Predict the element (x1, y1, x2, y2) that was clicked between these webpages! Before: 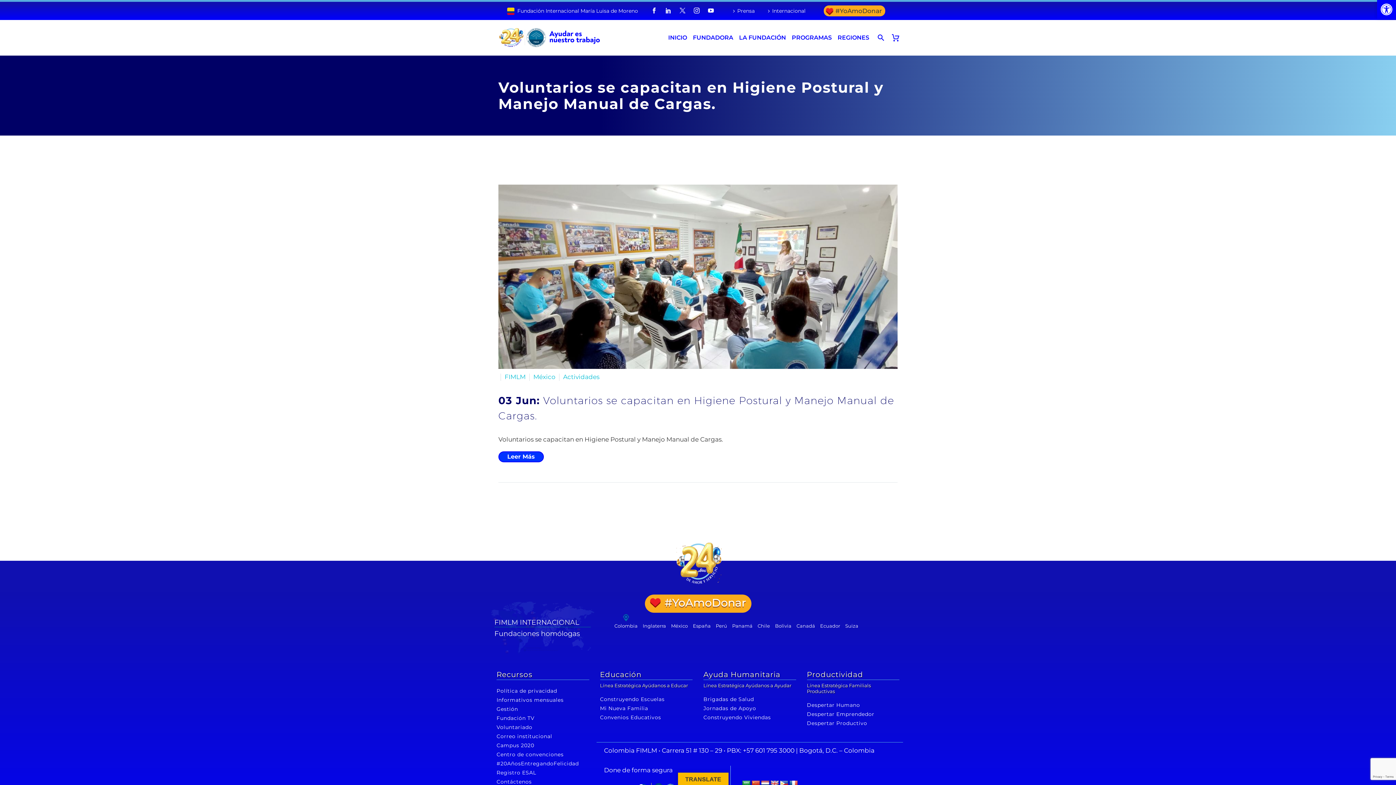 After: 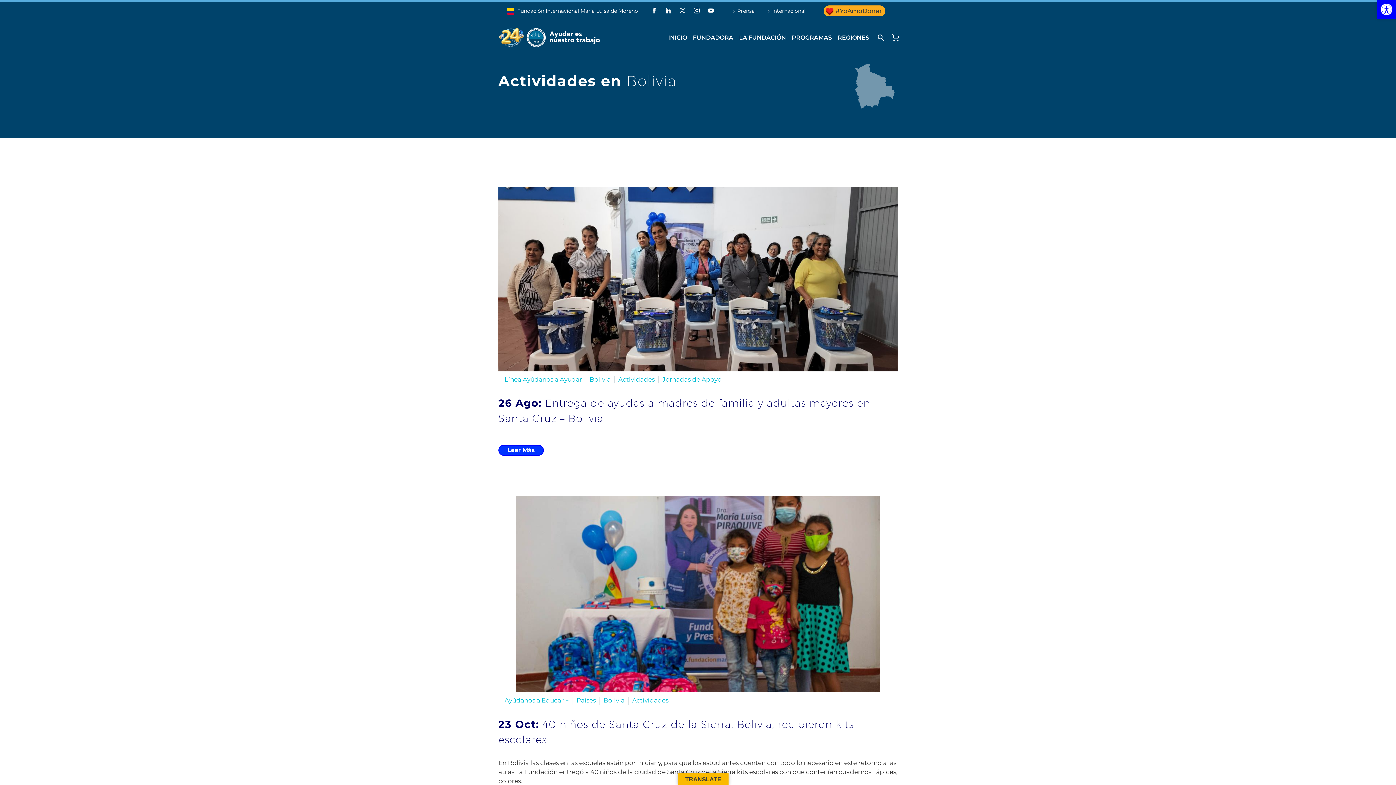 Action: label: Bolivia bbox: (775, 623, 791, 629)